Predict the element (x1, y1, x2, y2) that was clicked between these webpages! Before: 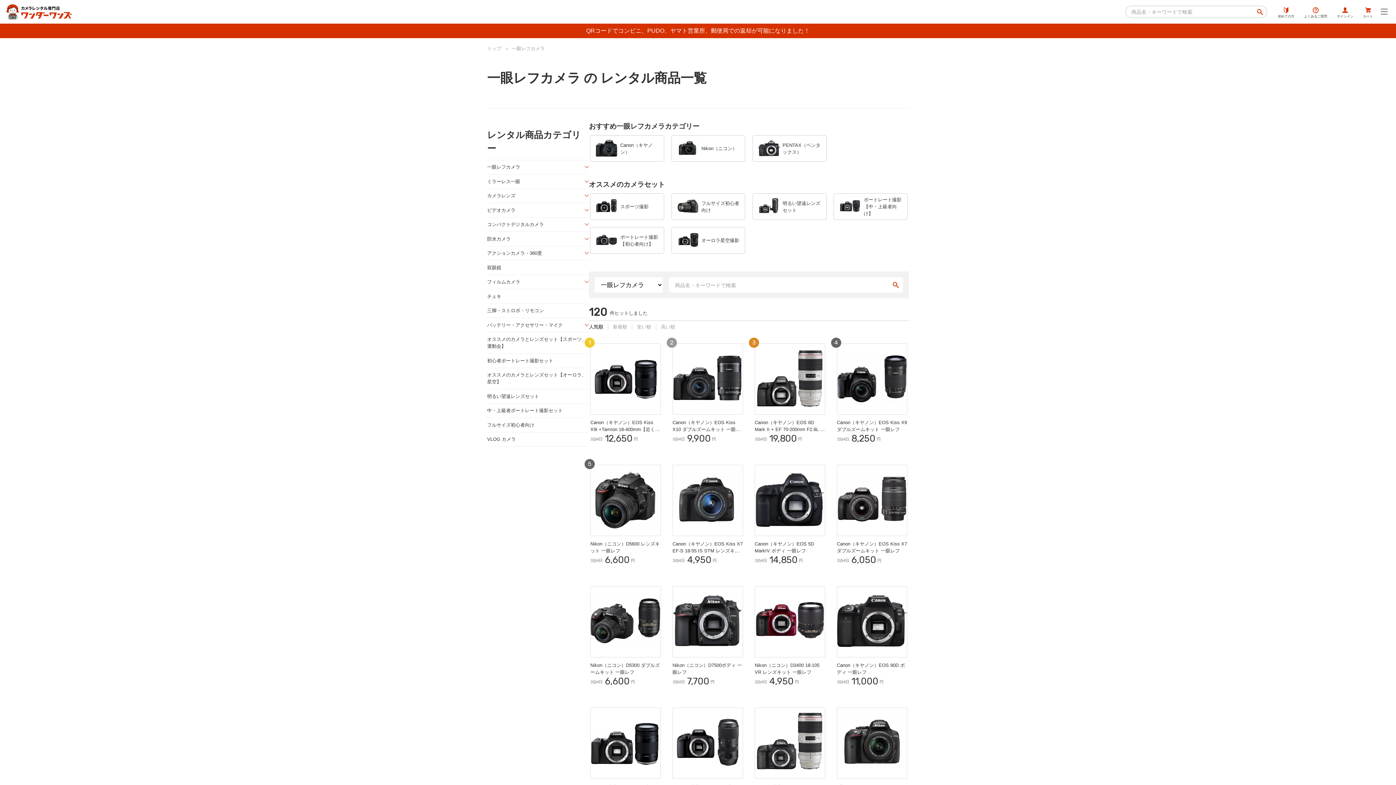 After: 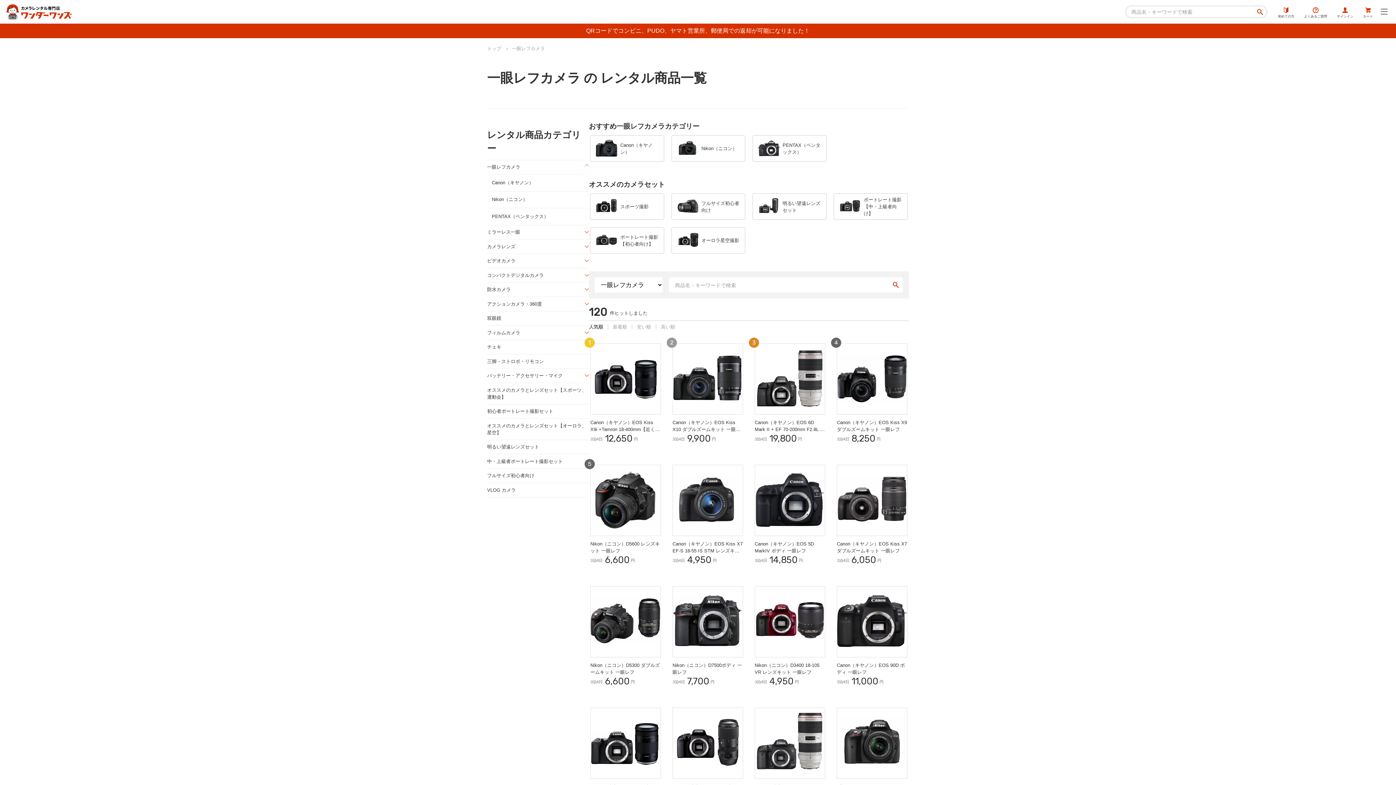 Action: bbox: (584, 164, 589, 169)